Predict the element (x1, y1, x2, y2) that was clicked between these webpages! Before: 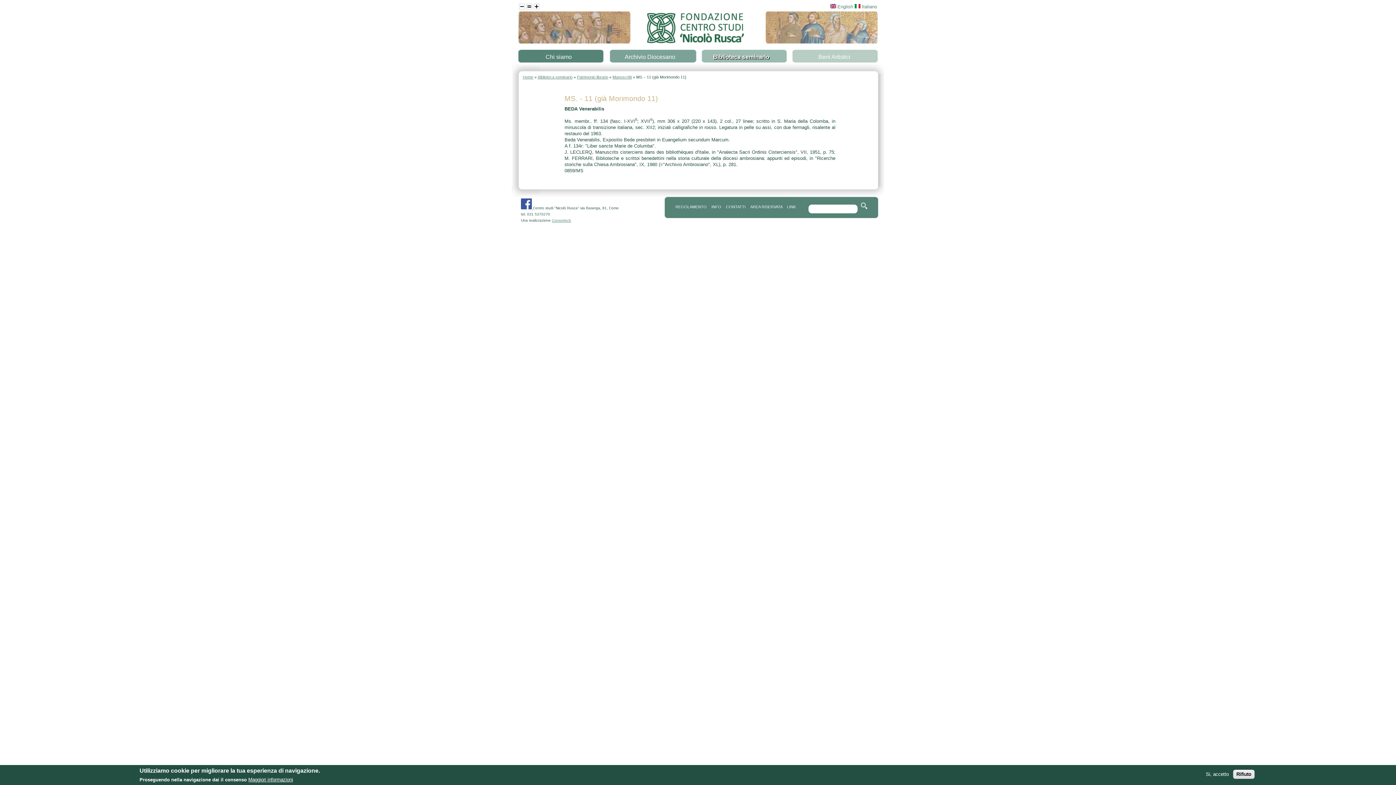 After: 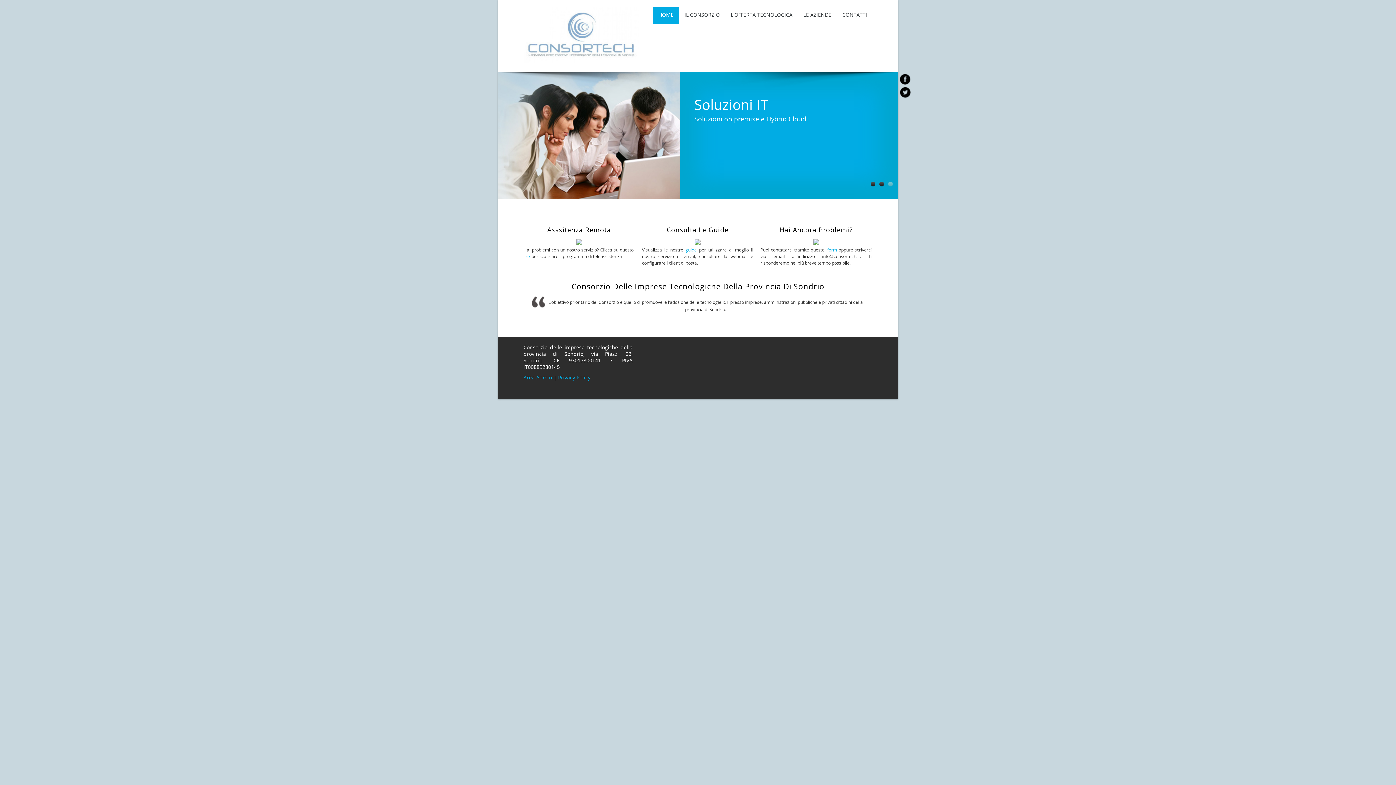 Action: bbox: (552, 218, 571, 222) label: Consortech